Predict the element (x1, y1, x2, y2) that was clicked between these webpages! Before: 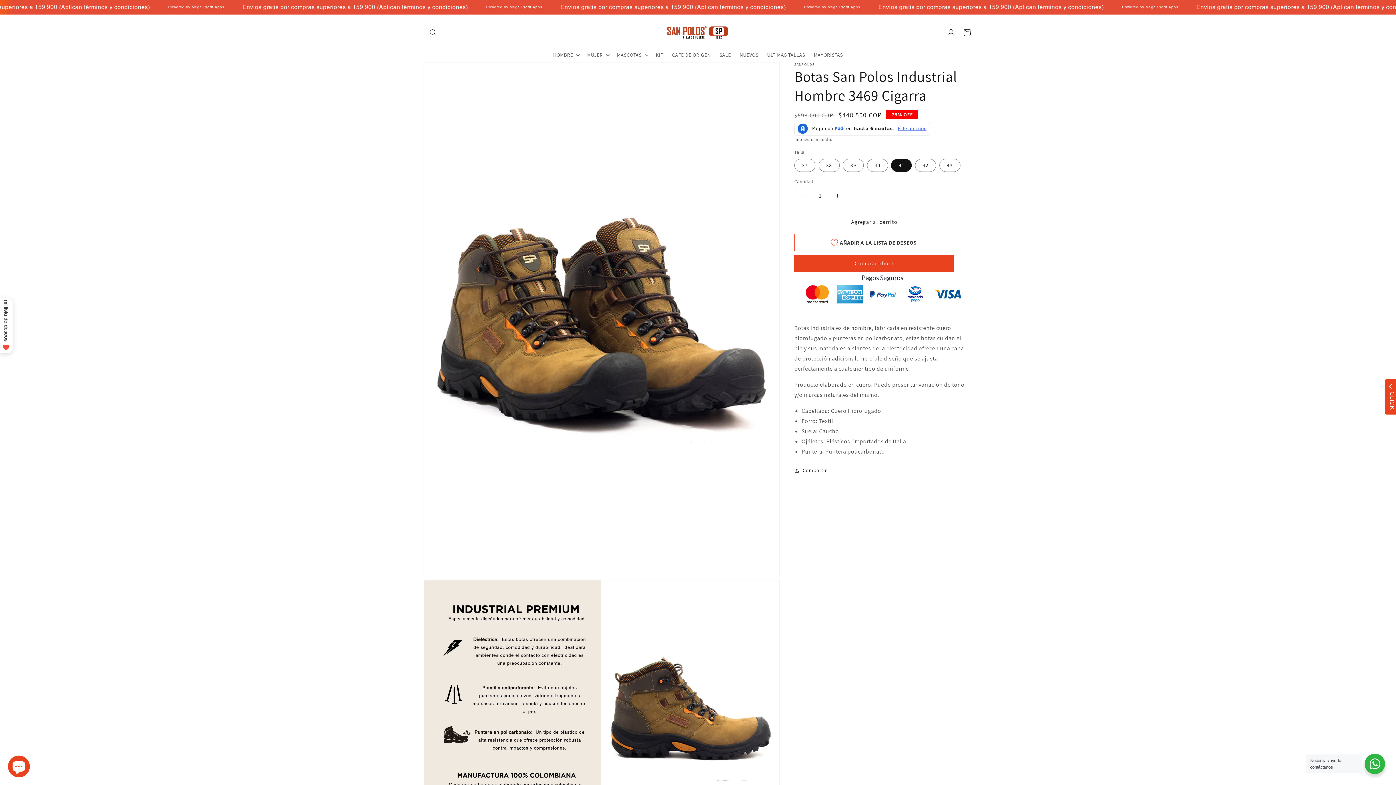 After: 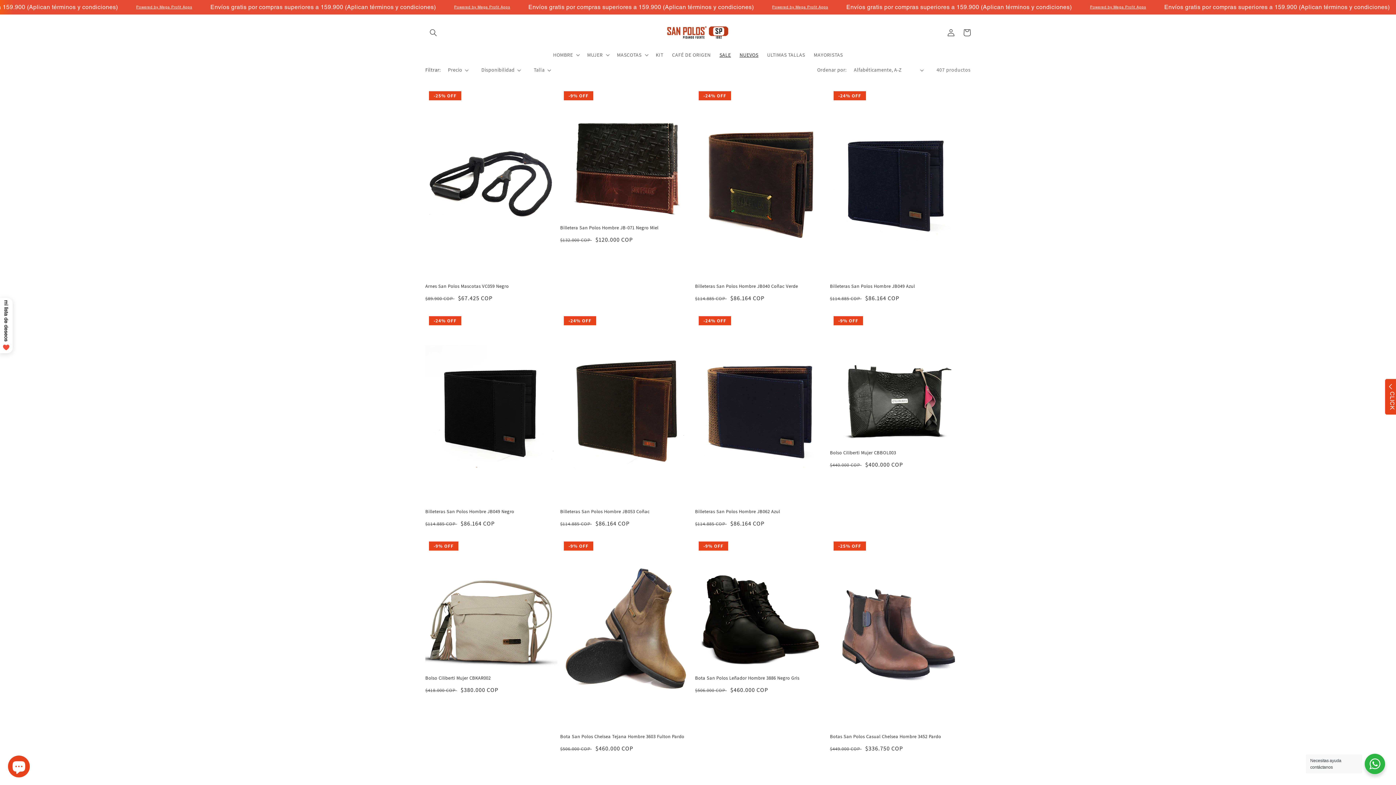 Action: bbox: (715, 47, 735, 62) label: SALE